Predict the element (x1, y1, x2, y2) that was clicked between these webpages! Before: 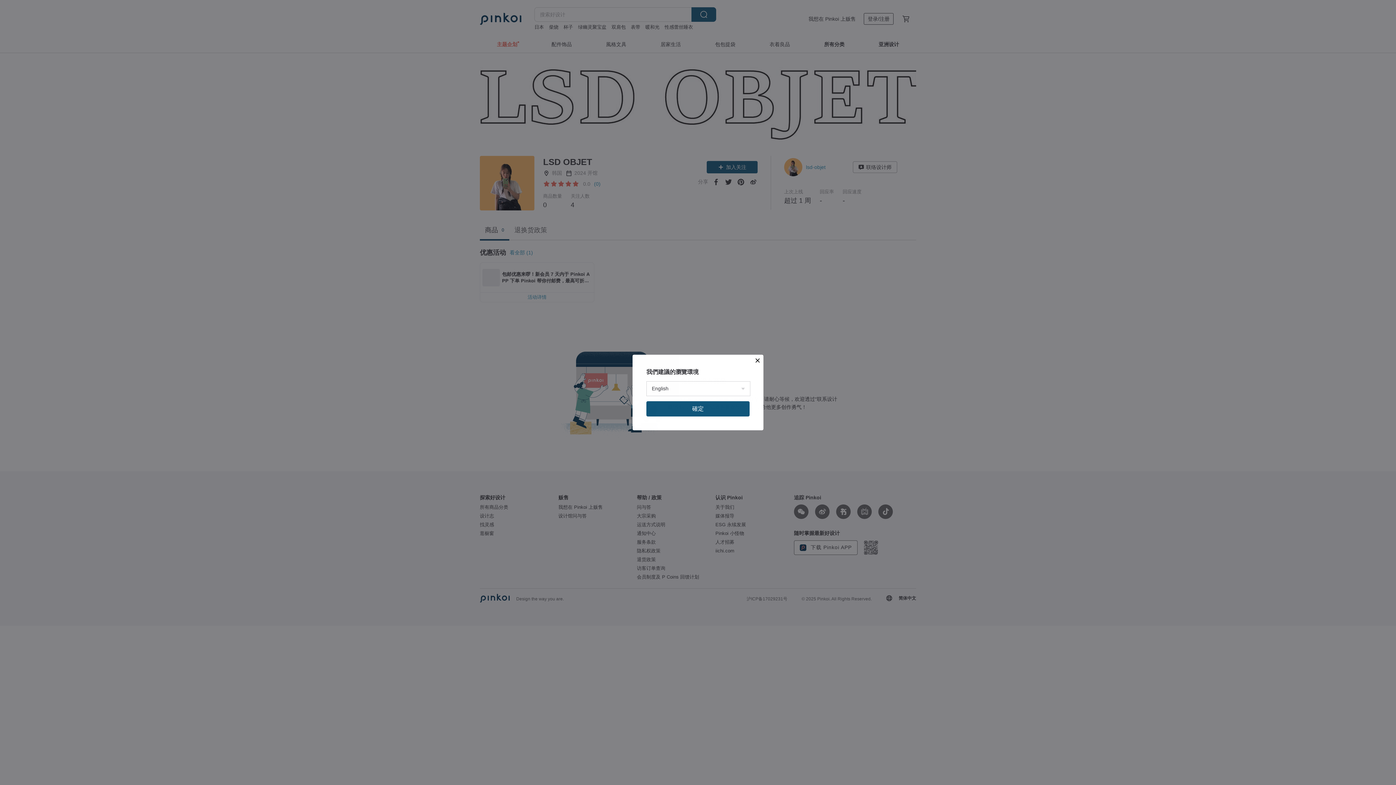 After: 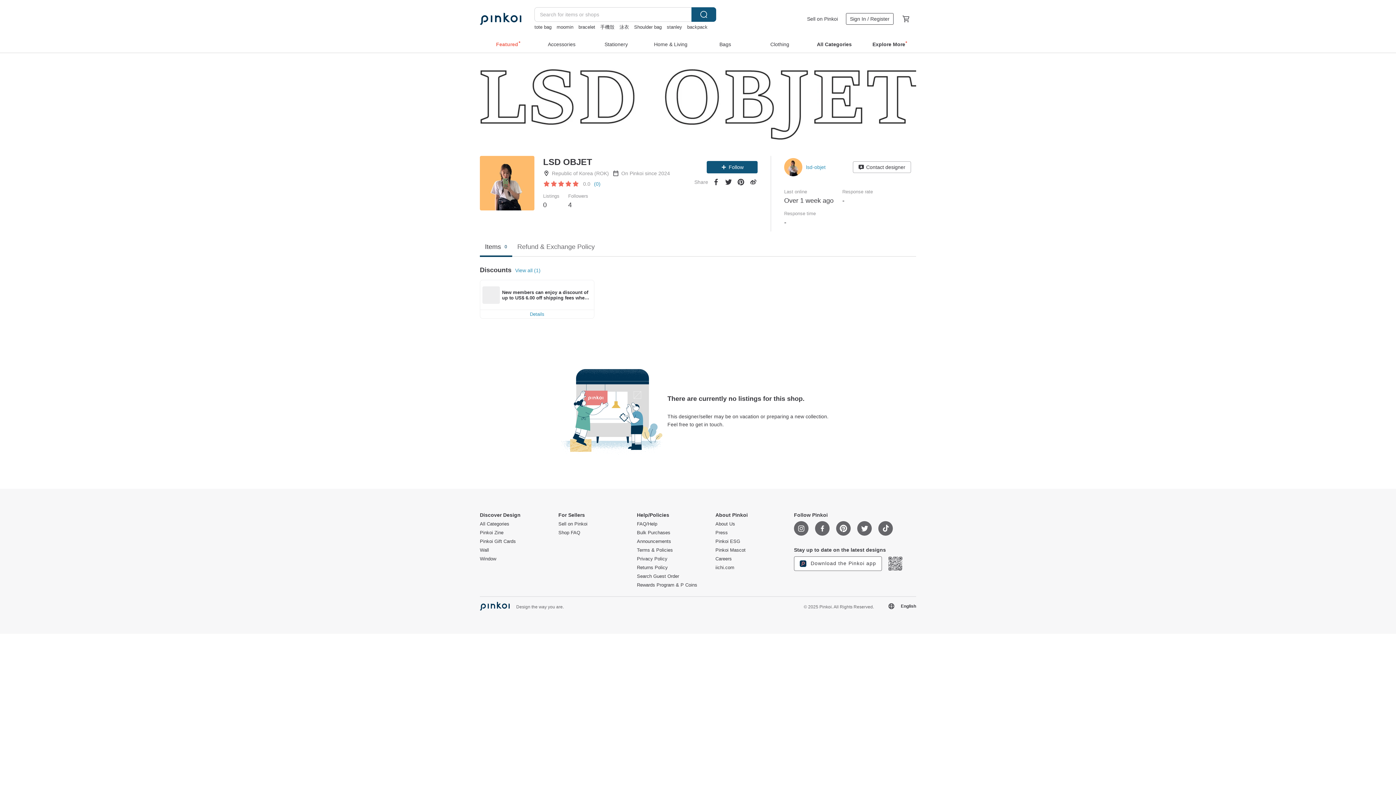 Action: label: 確定 bbox: (646, 401, 749, 416)